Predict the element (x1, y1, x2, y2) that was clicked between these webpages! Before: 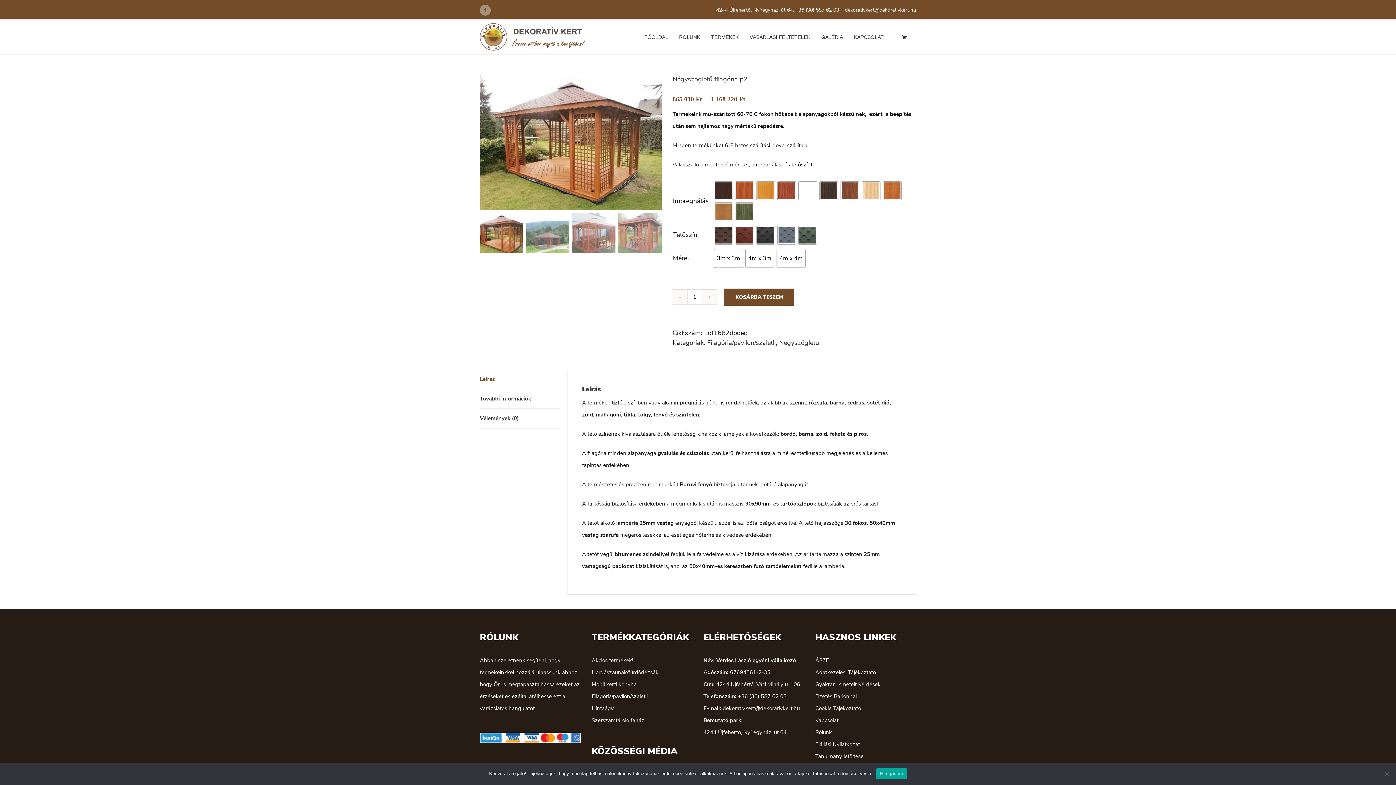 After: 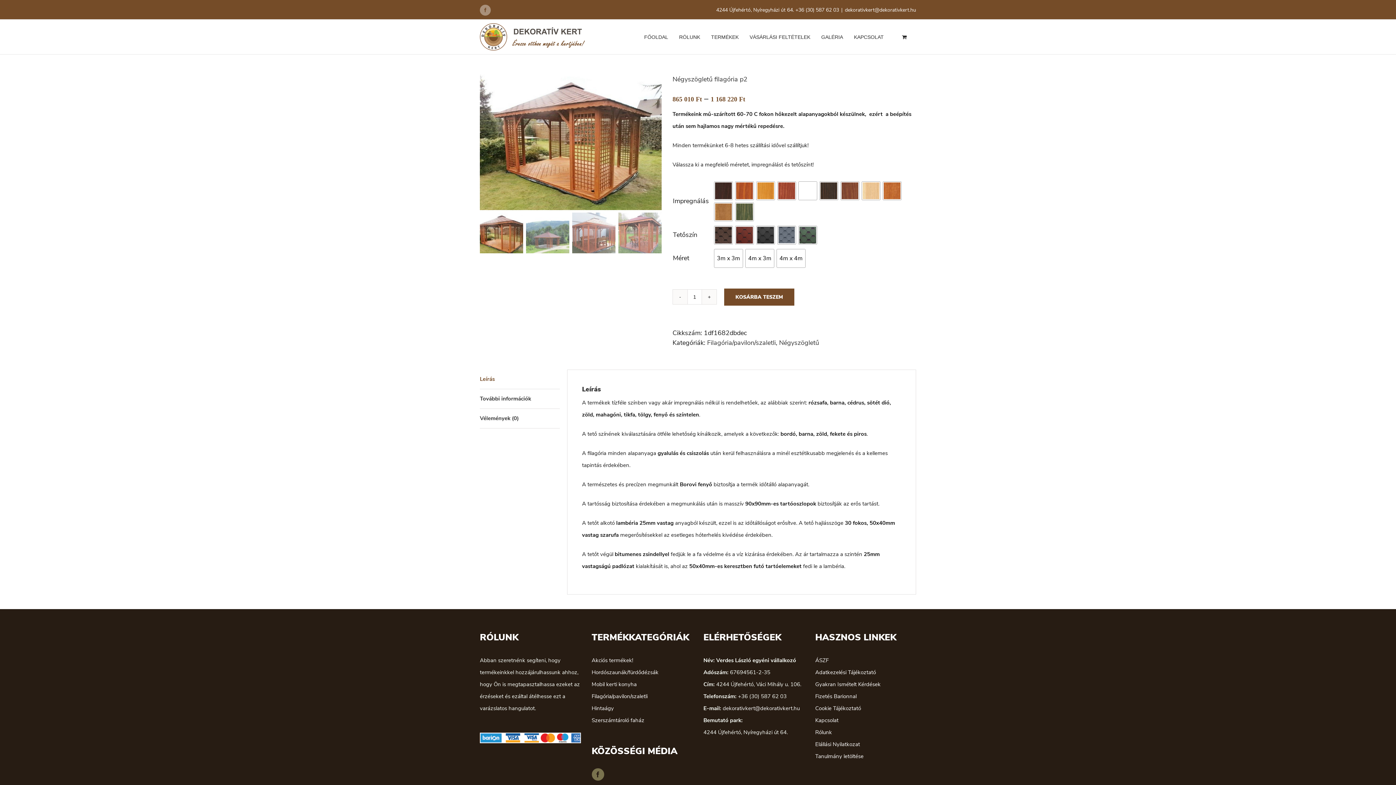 Action: bbox: (876, 768, 907, 779) label: Elfogadom